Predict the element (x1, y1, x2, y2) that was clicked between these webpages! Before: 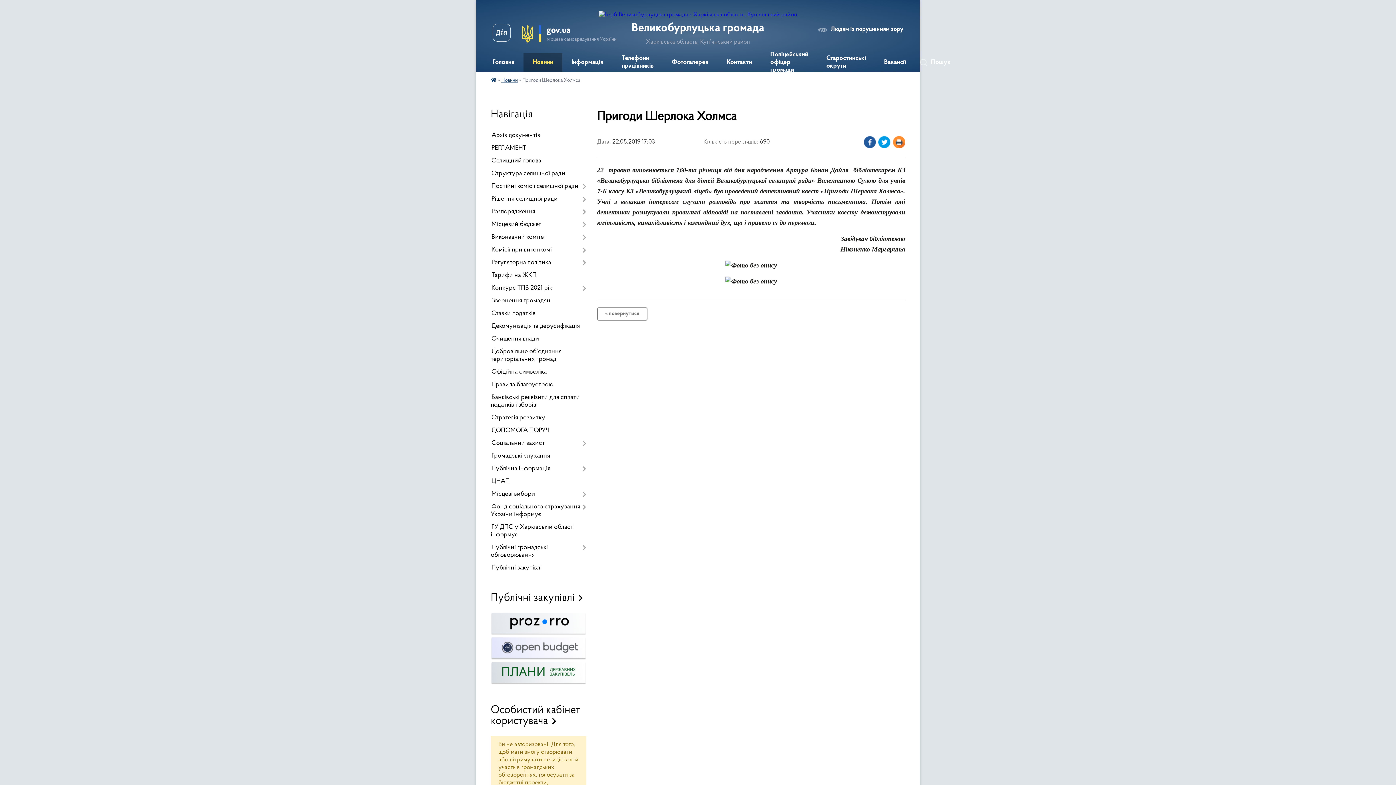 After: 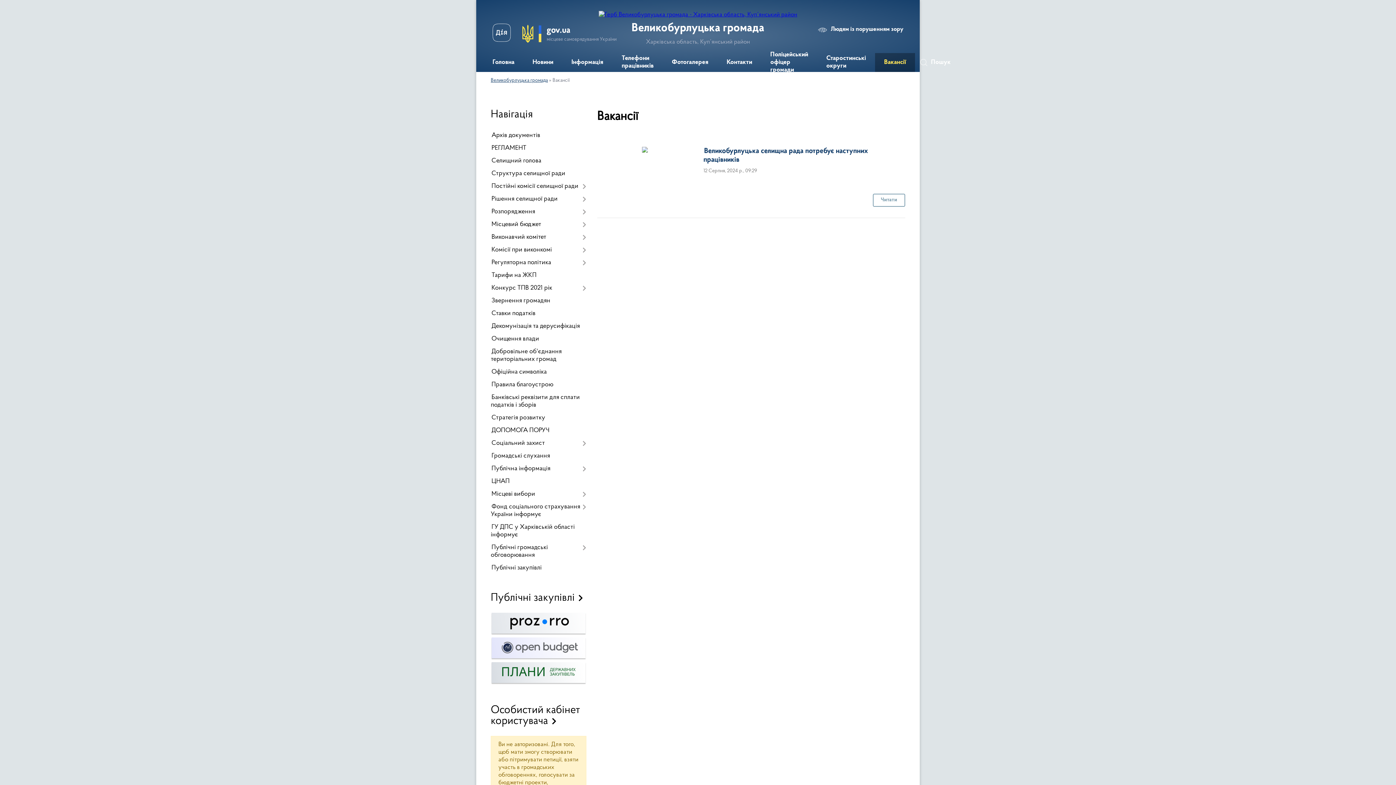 Action: label: Вакансії bbox: (875, 53, 915, 72)